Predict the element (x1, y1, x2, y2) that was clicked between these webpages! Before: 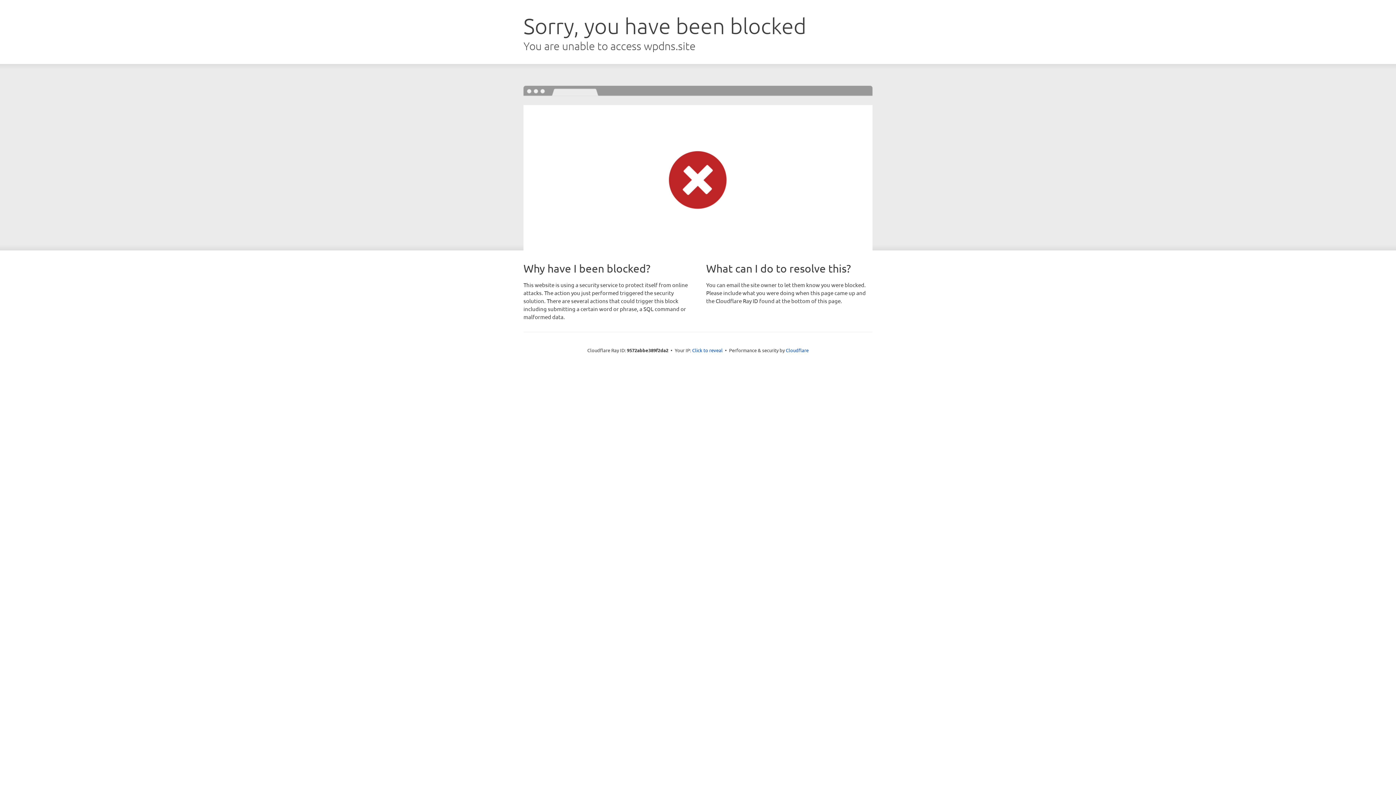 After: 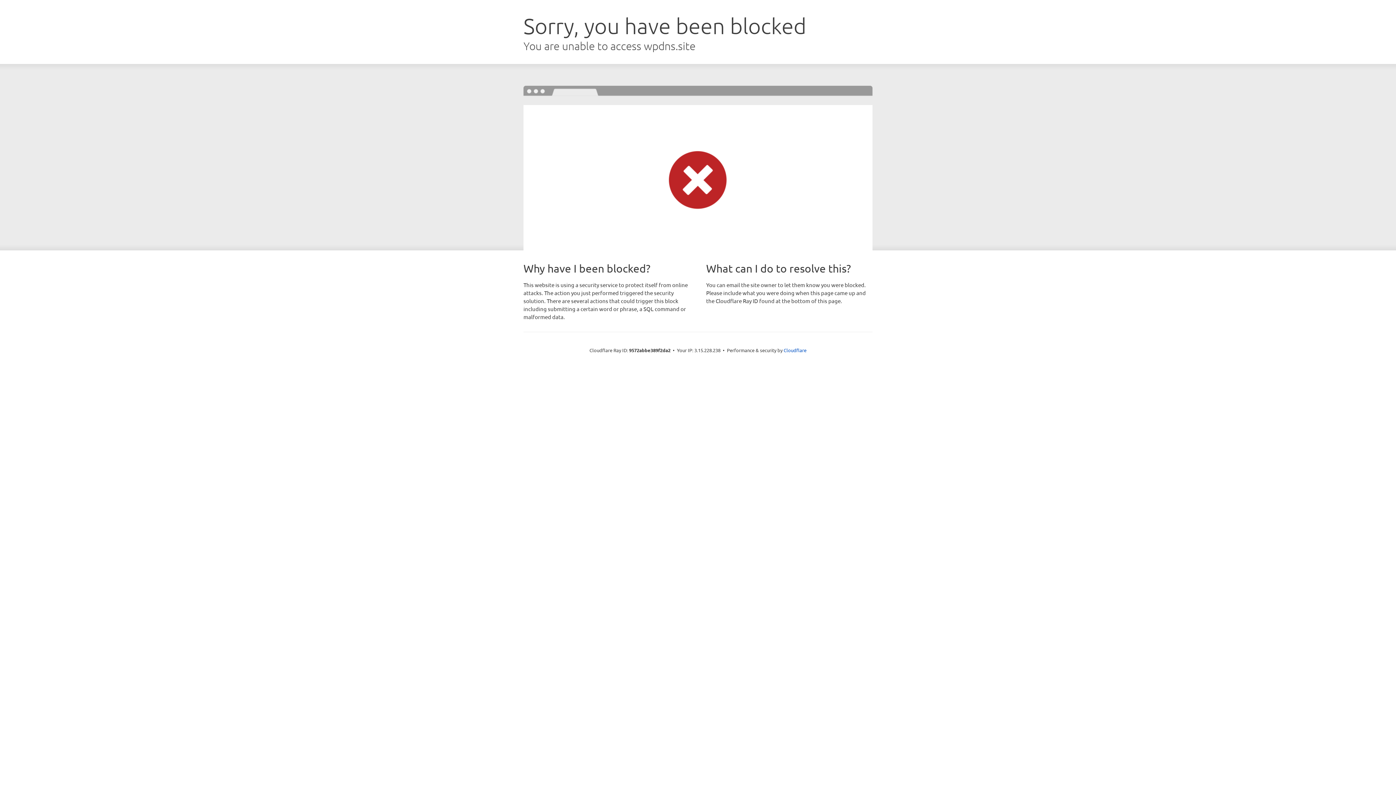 Action: label: Click to reveal bbox: (692, 346, 722, 353)